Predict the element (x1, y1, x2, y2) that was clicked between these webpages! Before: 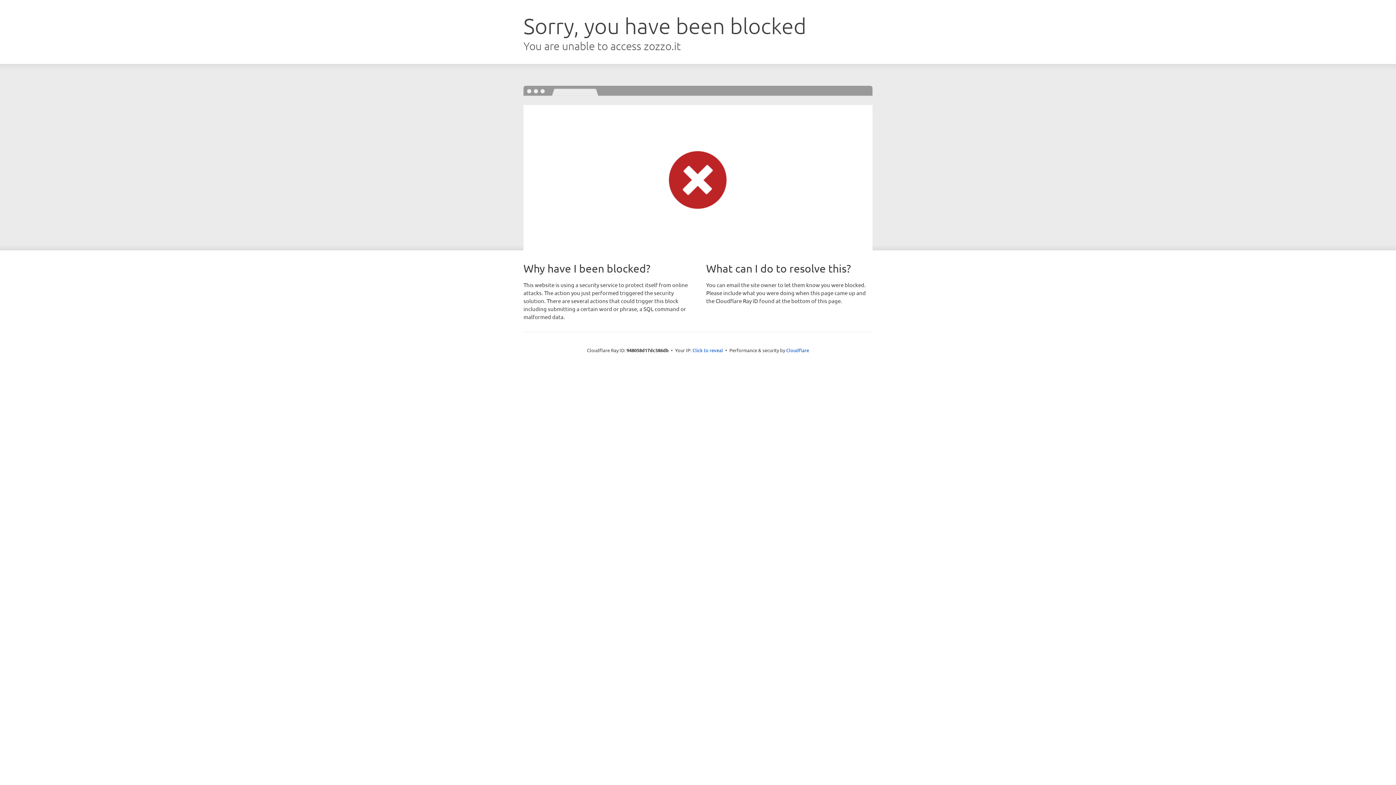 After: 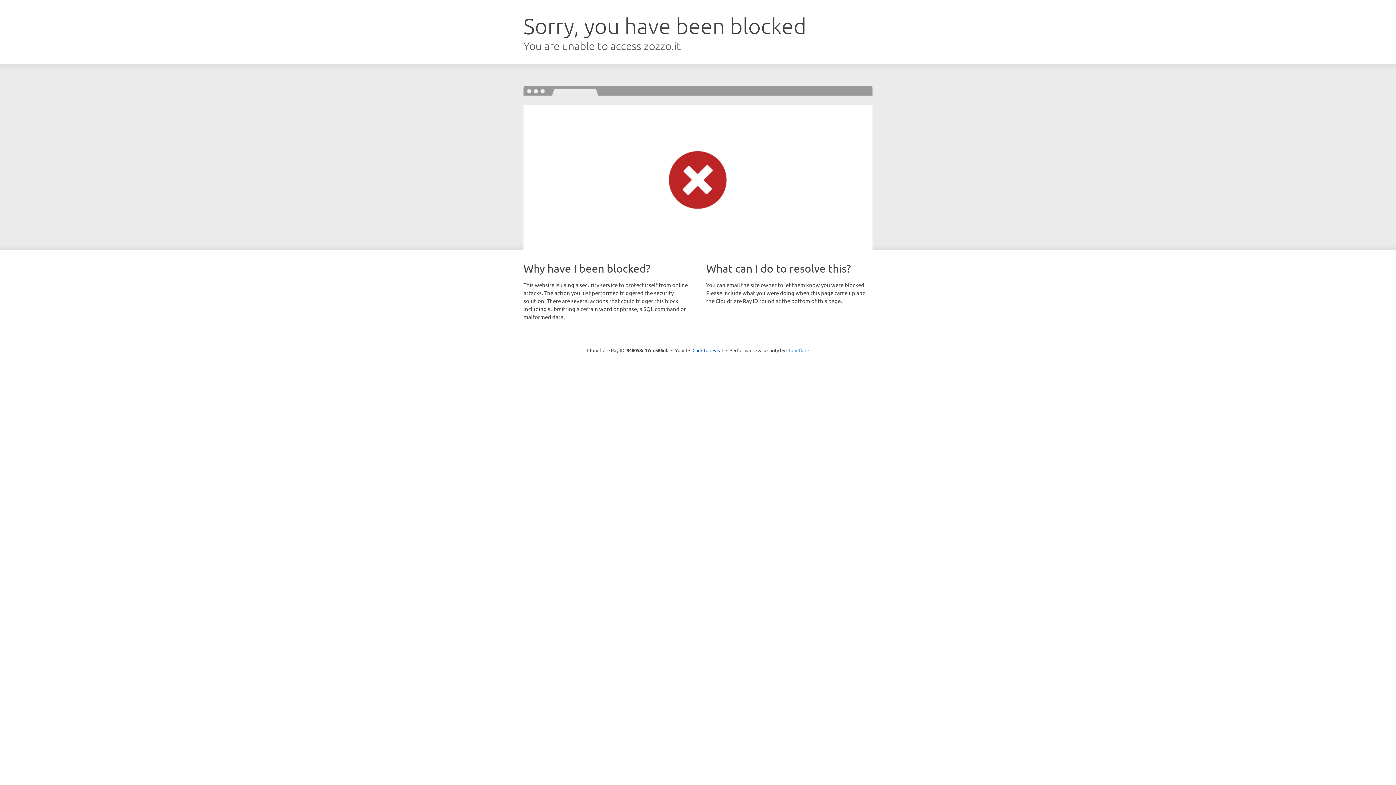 Action: bbox: (786, 347, 809, 353) label: Cloudflare